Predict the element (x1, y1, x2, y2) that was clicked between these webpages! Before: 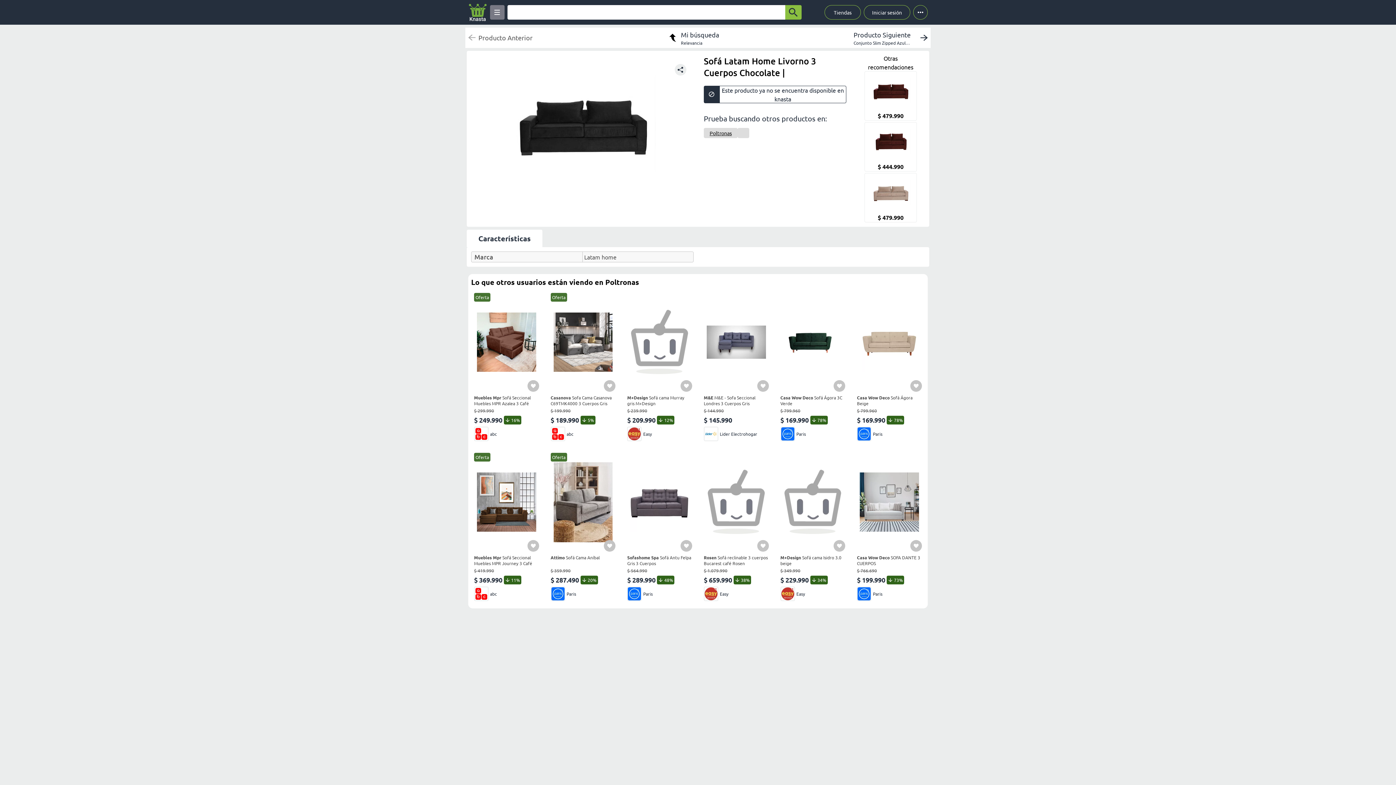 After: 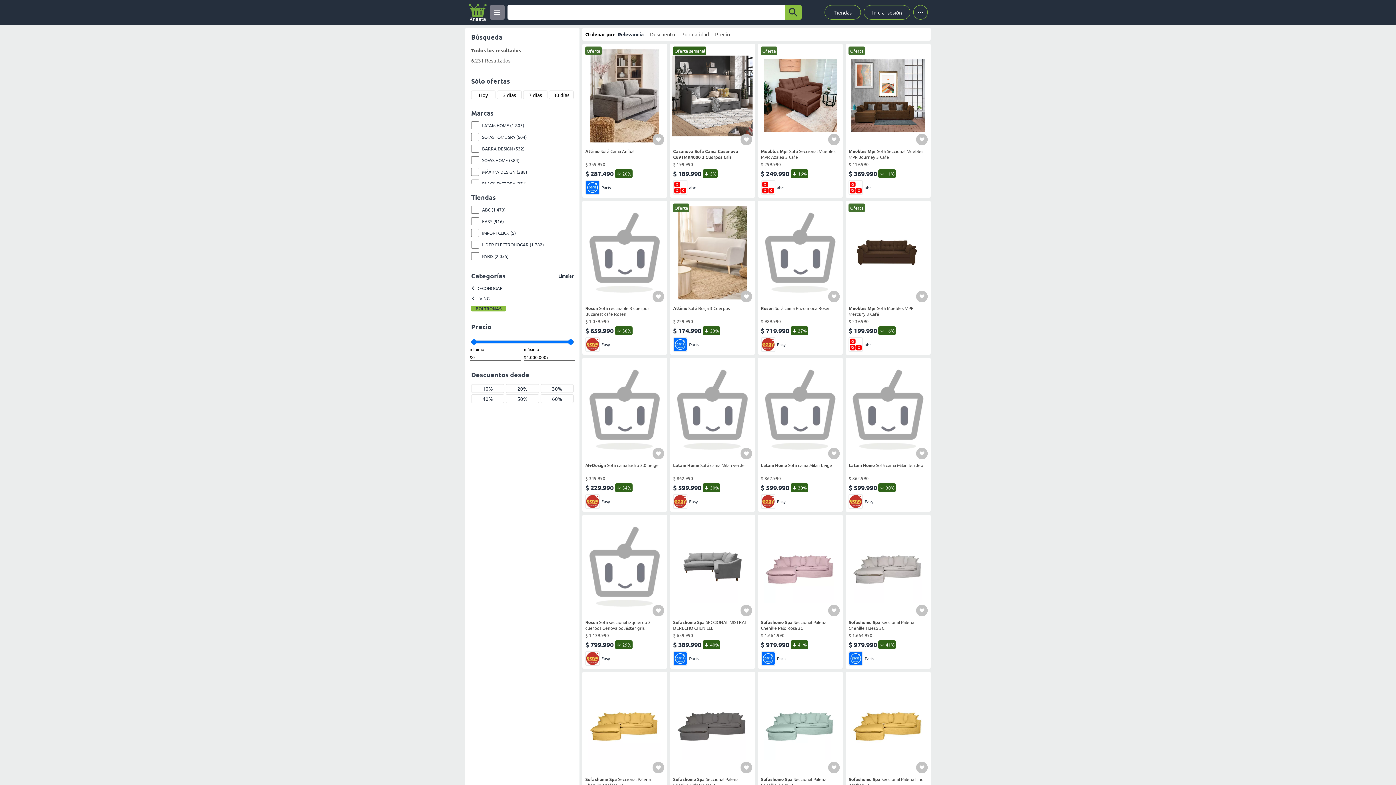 Action: bbox: (704, 127, 737, 138) label: Poltronas